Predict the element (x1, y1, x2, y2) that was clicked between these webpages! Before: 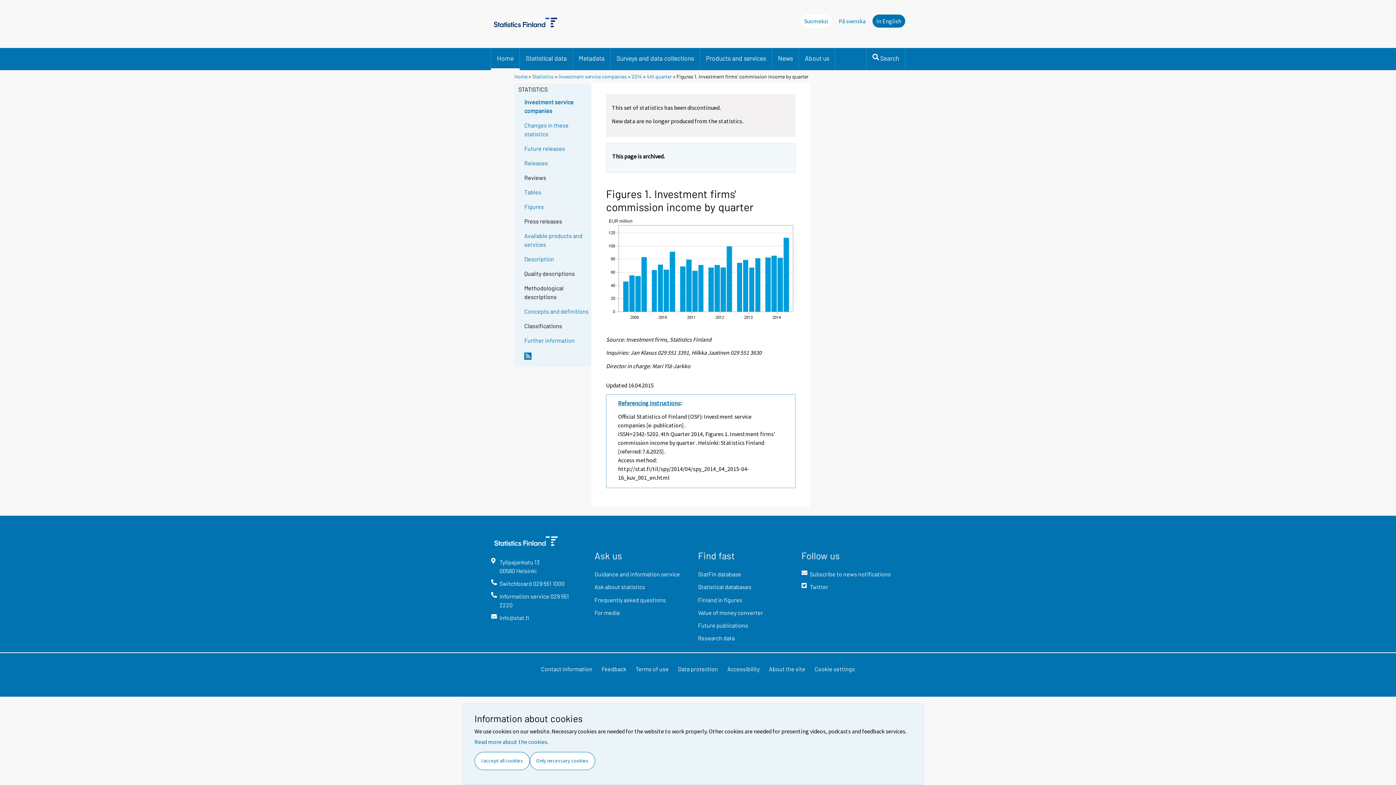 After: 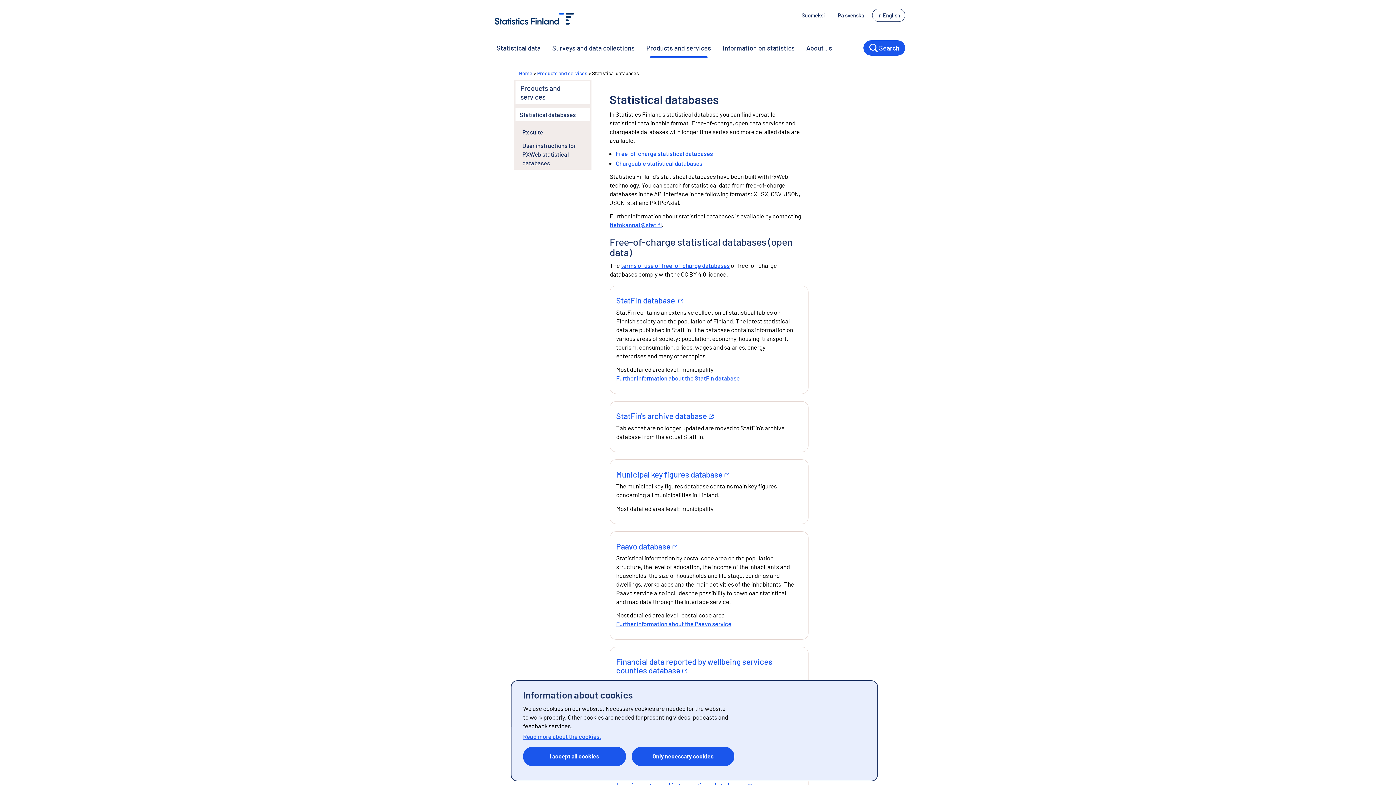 Action: label: Statistical databases bbox: (698, 583, 790, 595)